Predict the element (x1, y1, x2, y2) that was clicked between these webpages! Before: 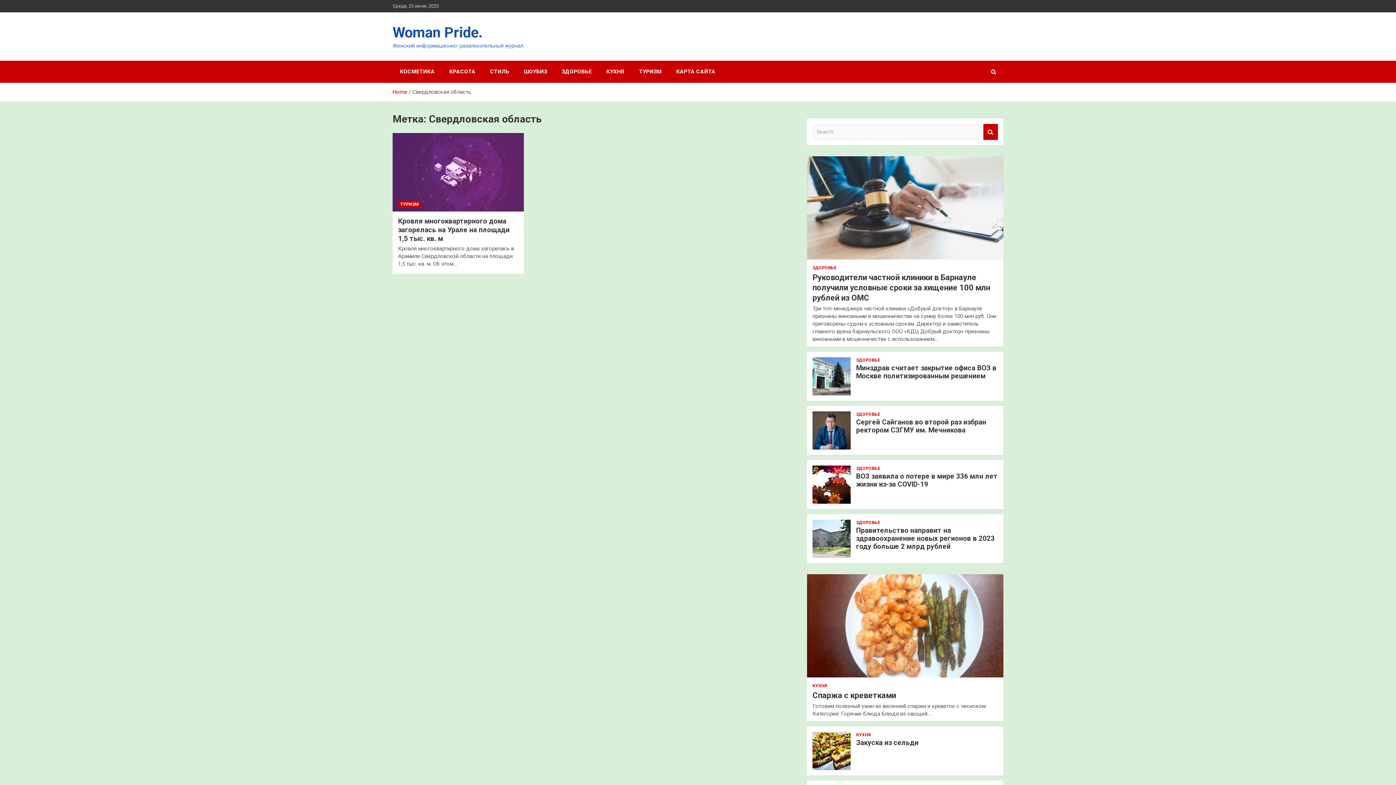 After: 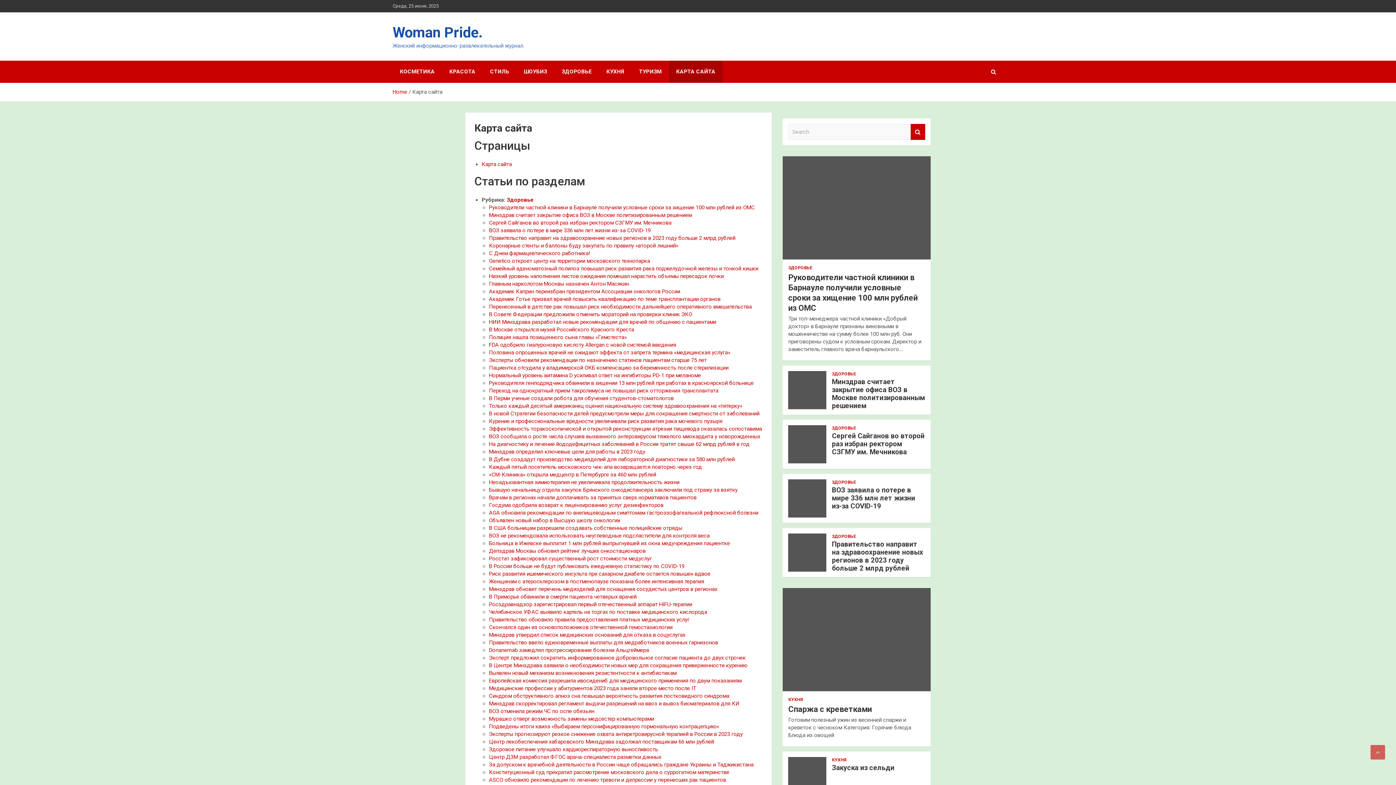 Action: label: КАРТА САЙТА bbox: (669, 60, 722, 82)